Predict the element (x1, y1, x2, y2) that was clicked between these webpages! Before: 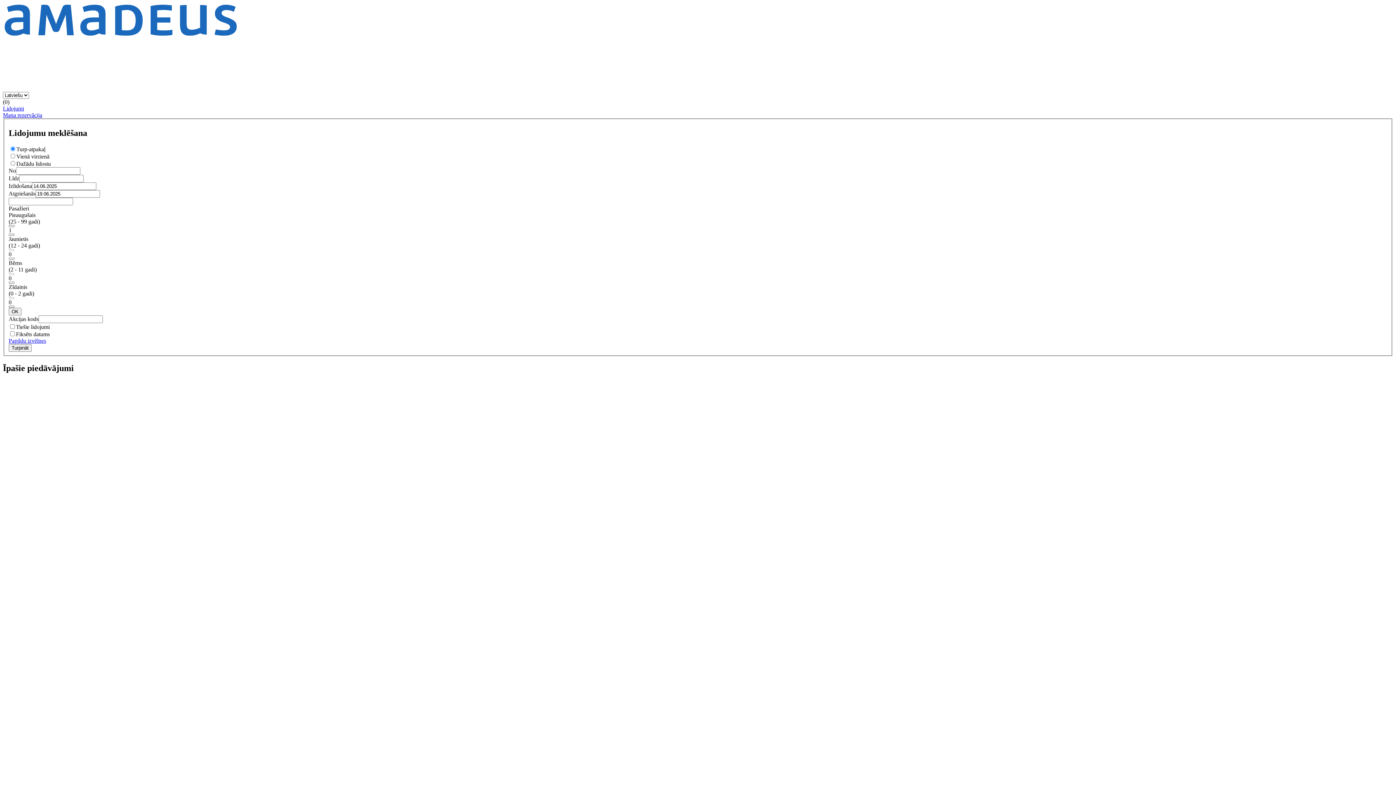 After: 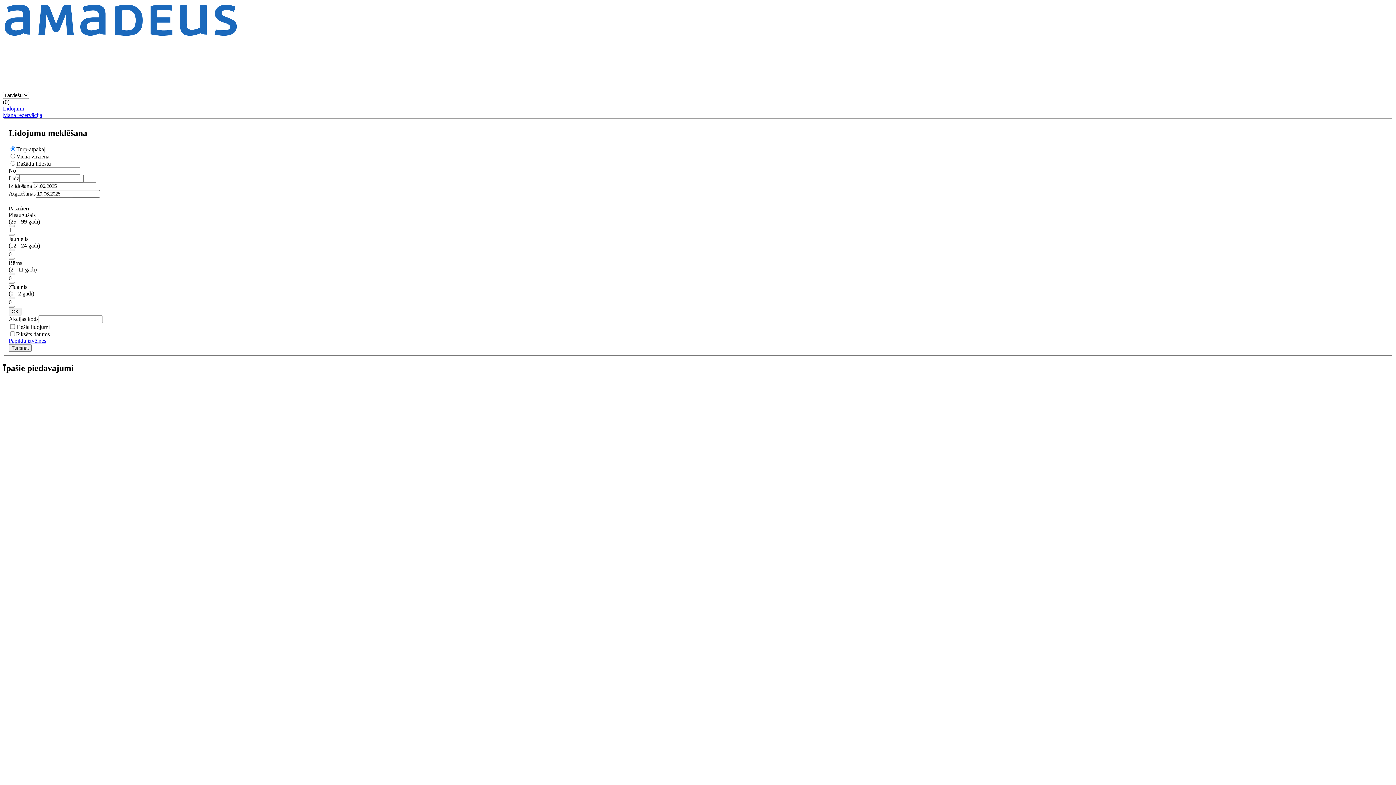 Action: bbox: (2, 32, 238, 38)